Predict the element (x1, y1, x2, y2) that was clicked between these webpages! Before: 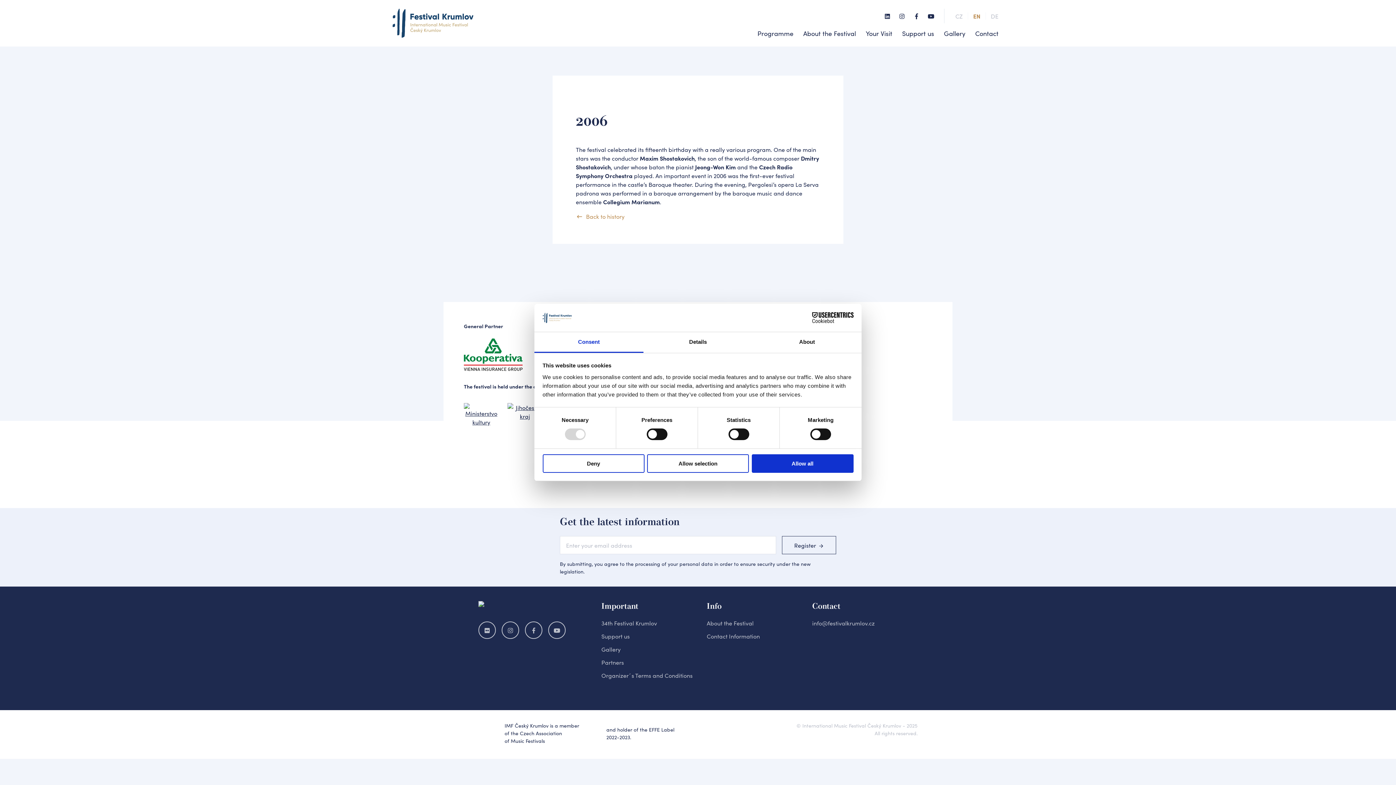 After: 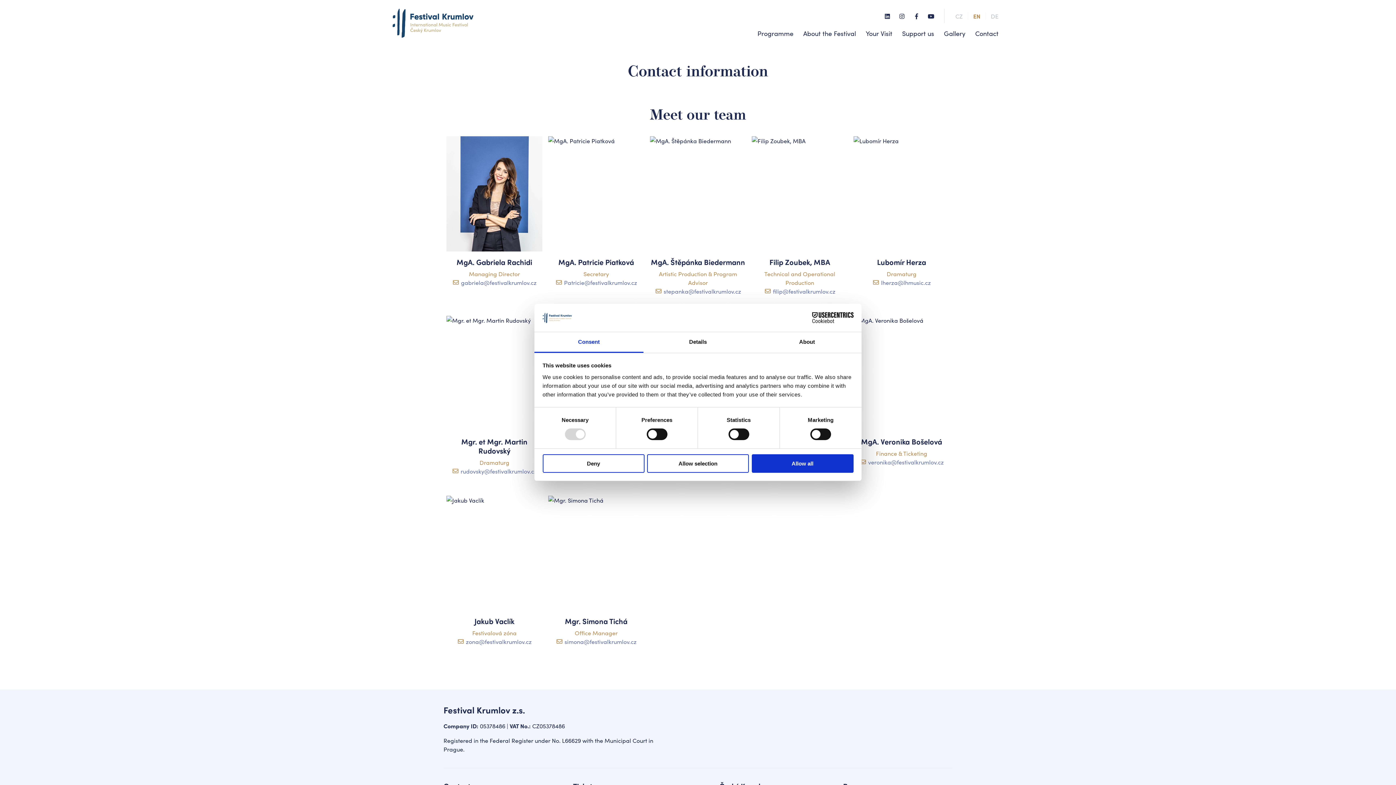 Action: label: Contact Information bbox: (706, 632, 760, 640)